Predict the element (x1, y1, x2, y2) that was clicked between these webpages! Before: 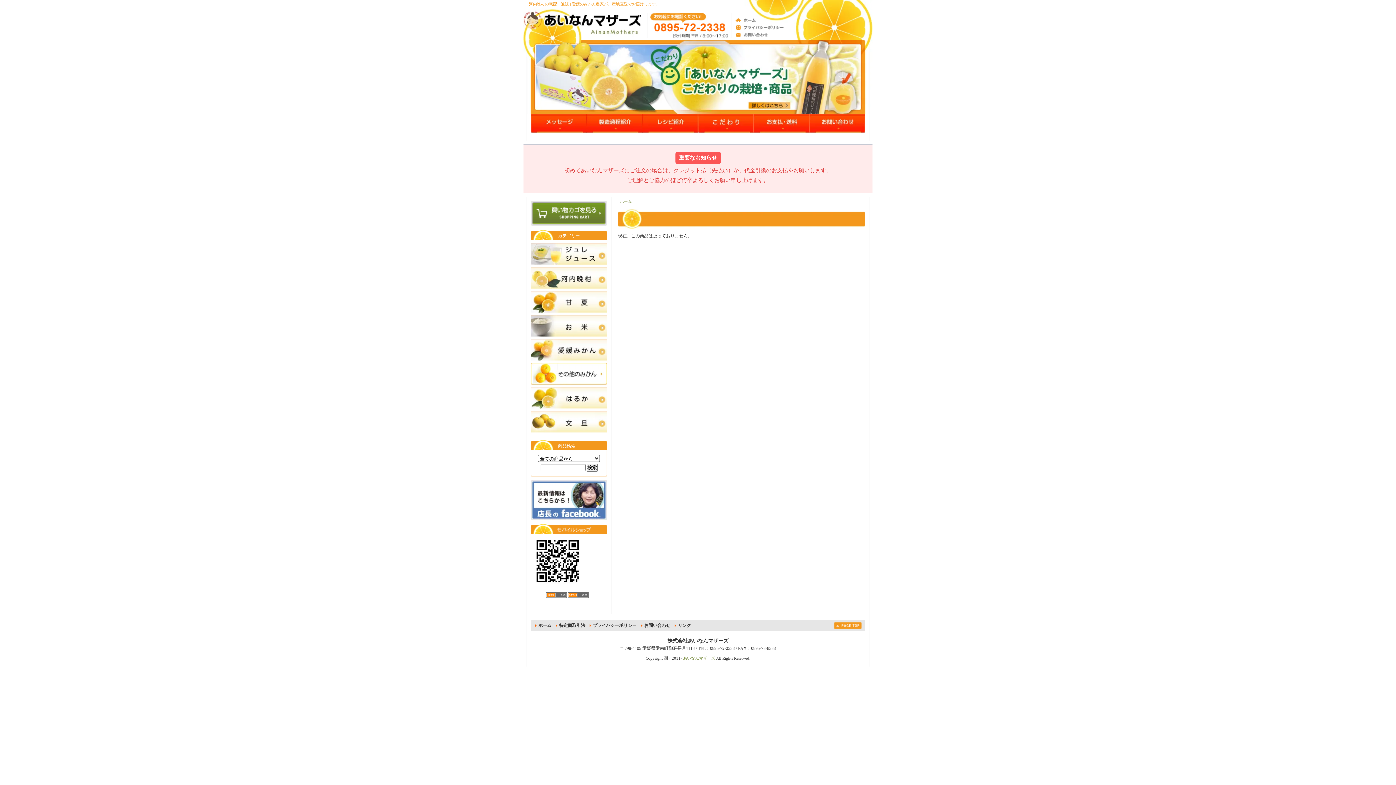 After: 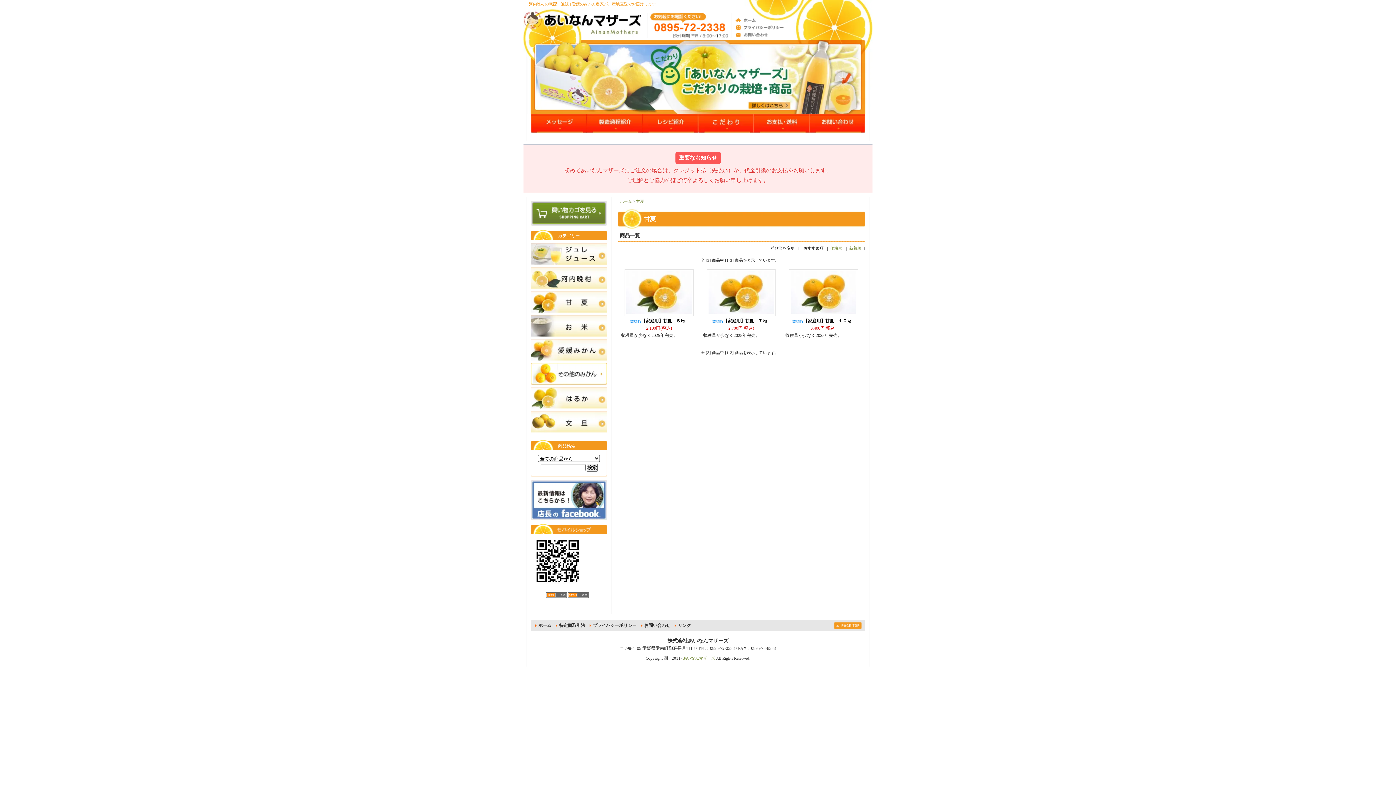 Action: bbox: (530, 308, 607, 313)